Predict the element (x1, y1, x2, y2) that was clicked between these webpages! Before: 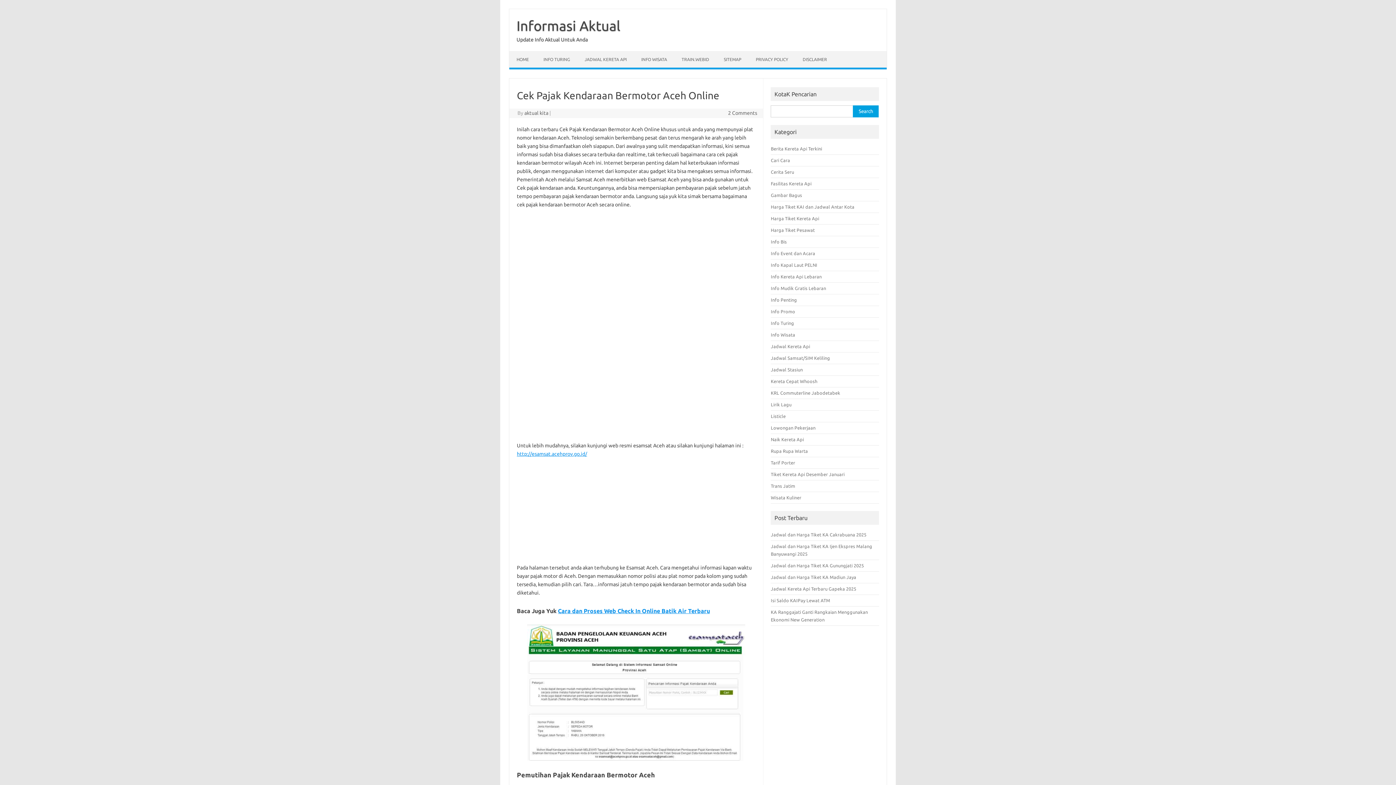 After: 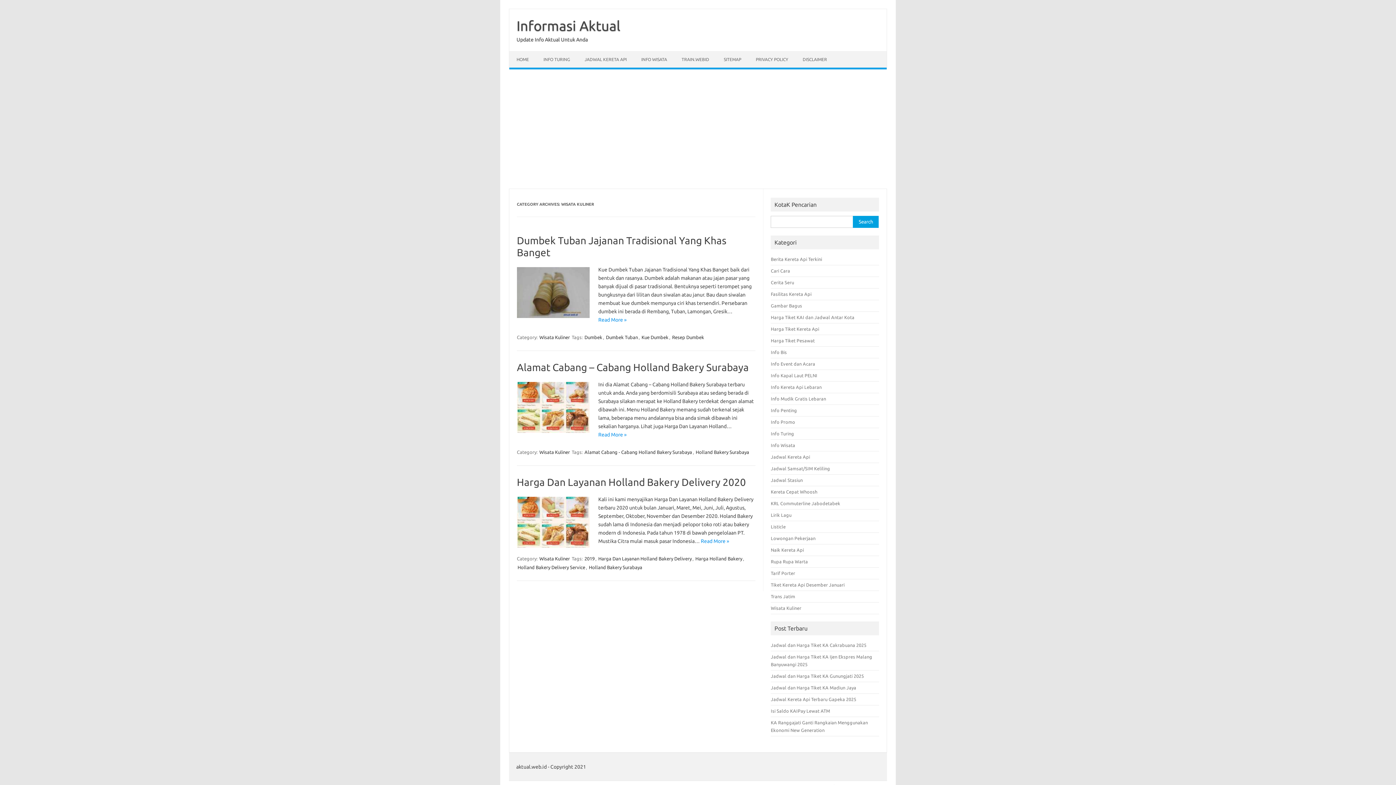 Action: label: Wisata Kuliner bbox: (771, 495, 801, 500)